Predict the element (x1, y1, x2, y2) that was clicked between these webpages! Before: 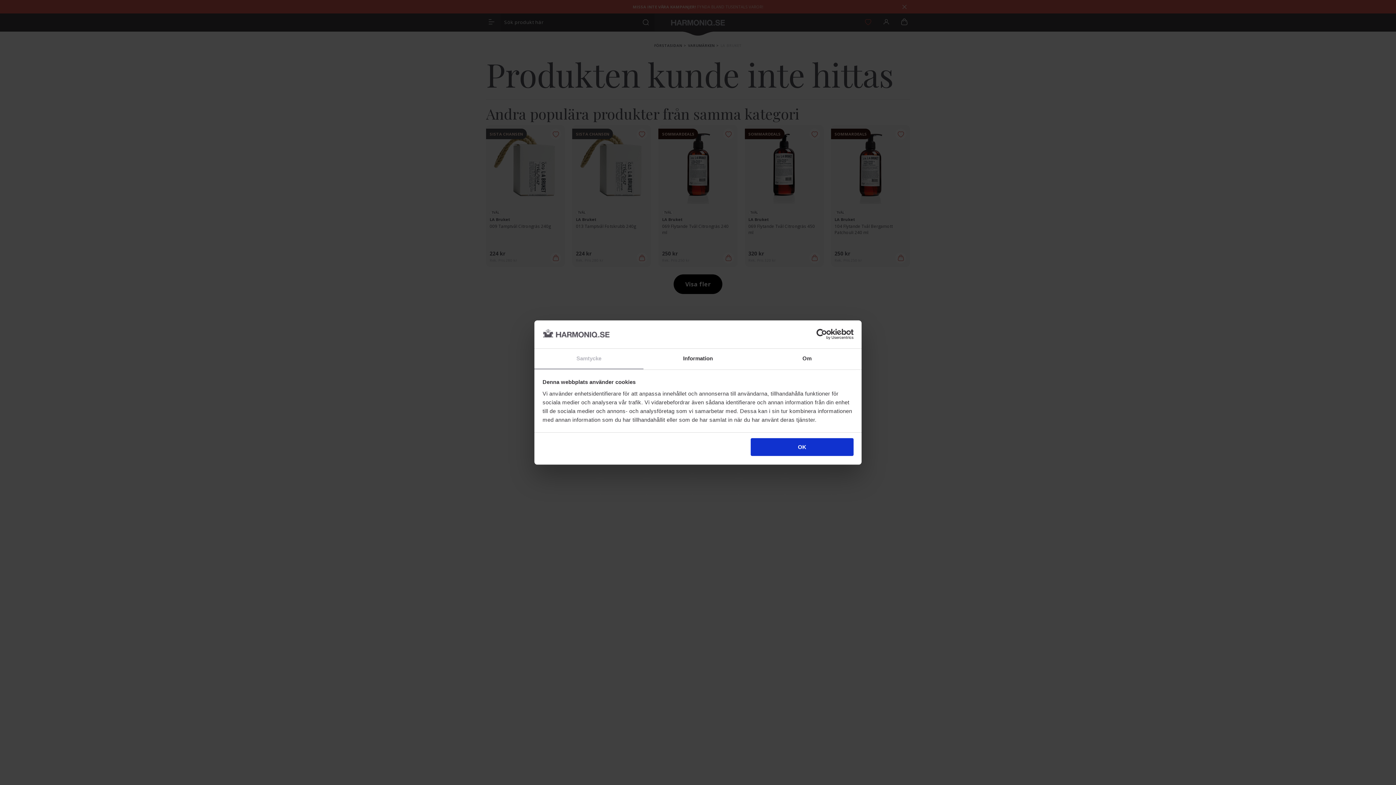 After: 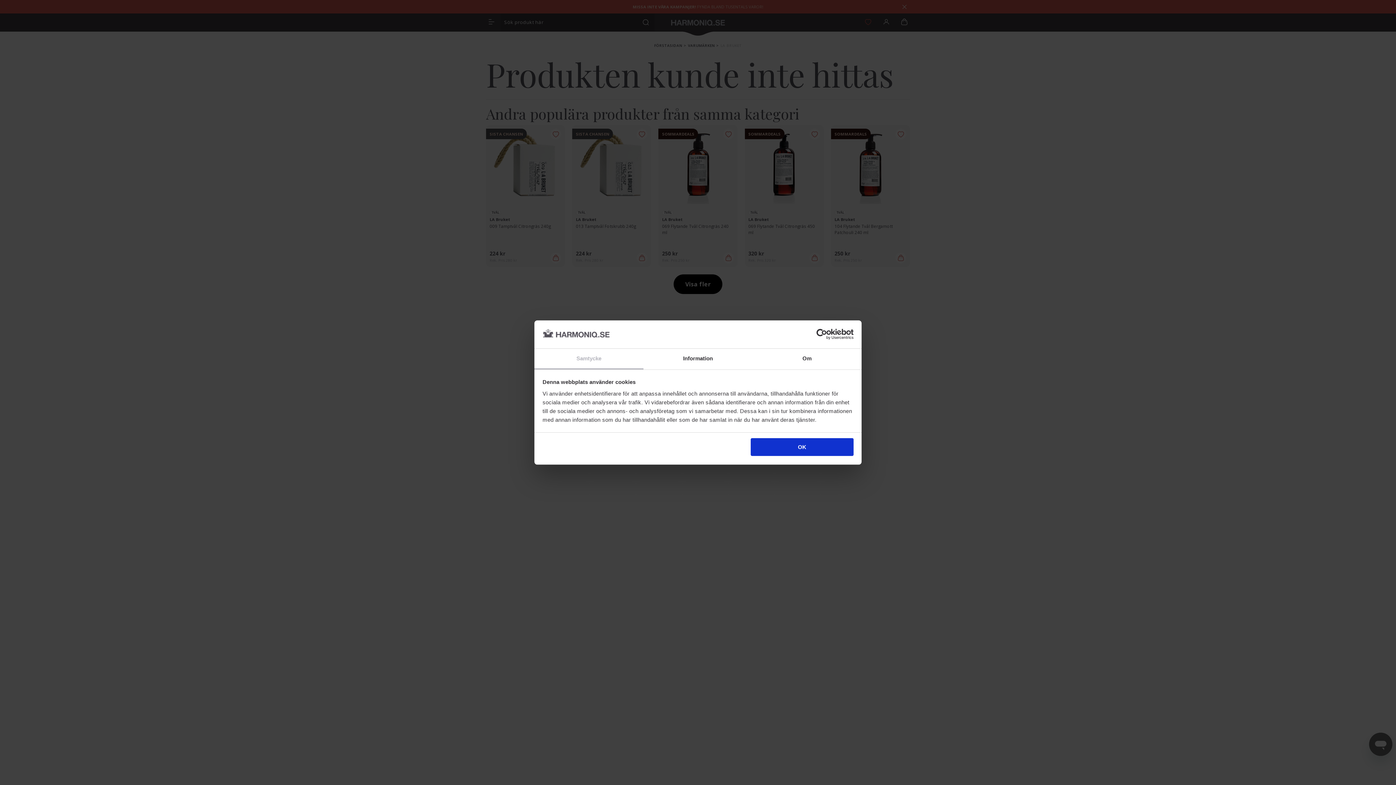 Action: label: Samtycke bbox: (534, 348, 643, 369)